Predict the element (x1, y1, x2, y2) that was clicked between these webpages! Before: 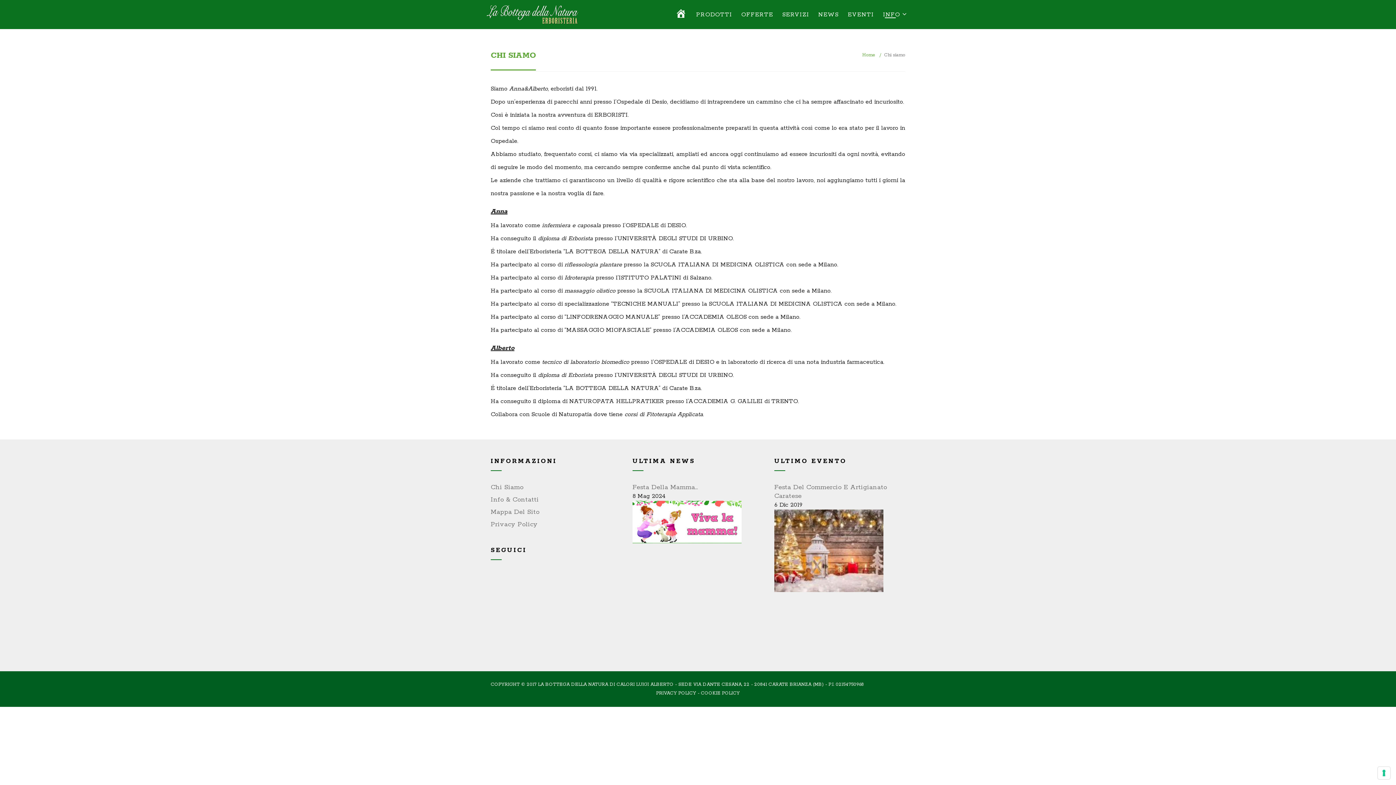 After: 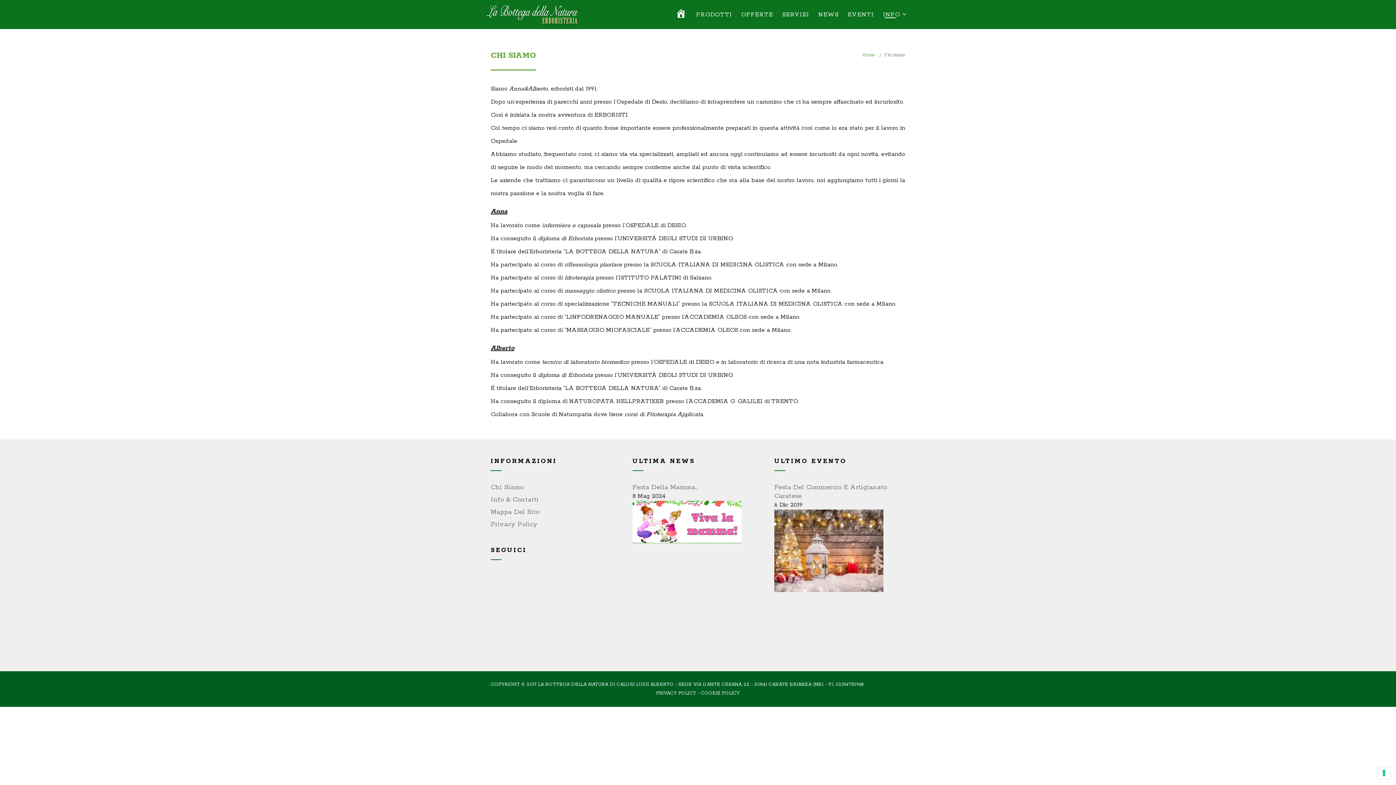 Action: bbox: (490, 483, 523, 493) label: Chi Siamo